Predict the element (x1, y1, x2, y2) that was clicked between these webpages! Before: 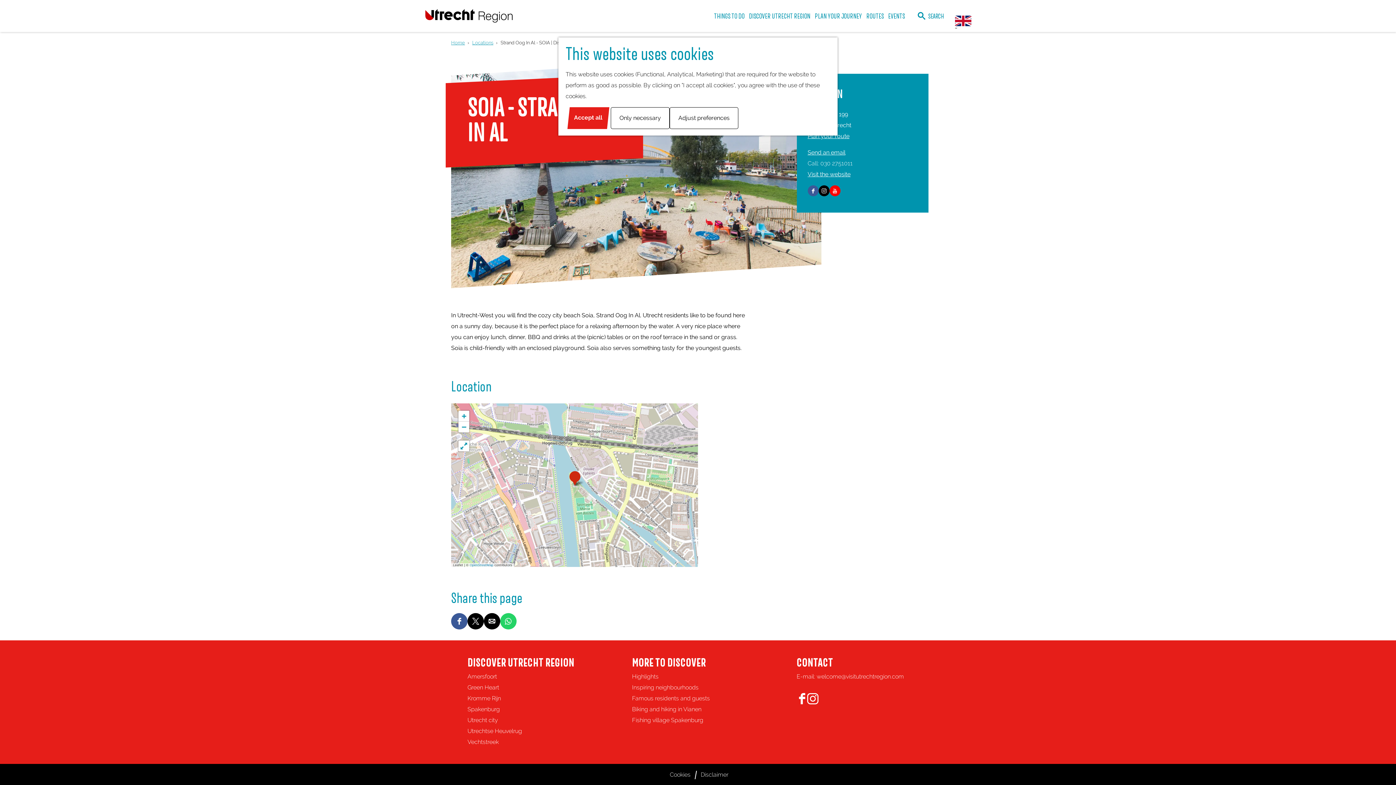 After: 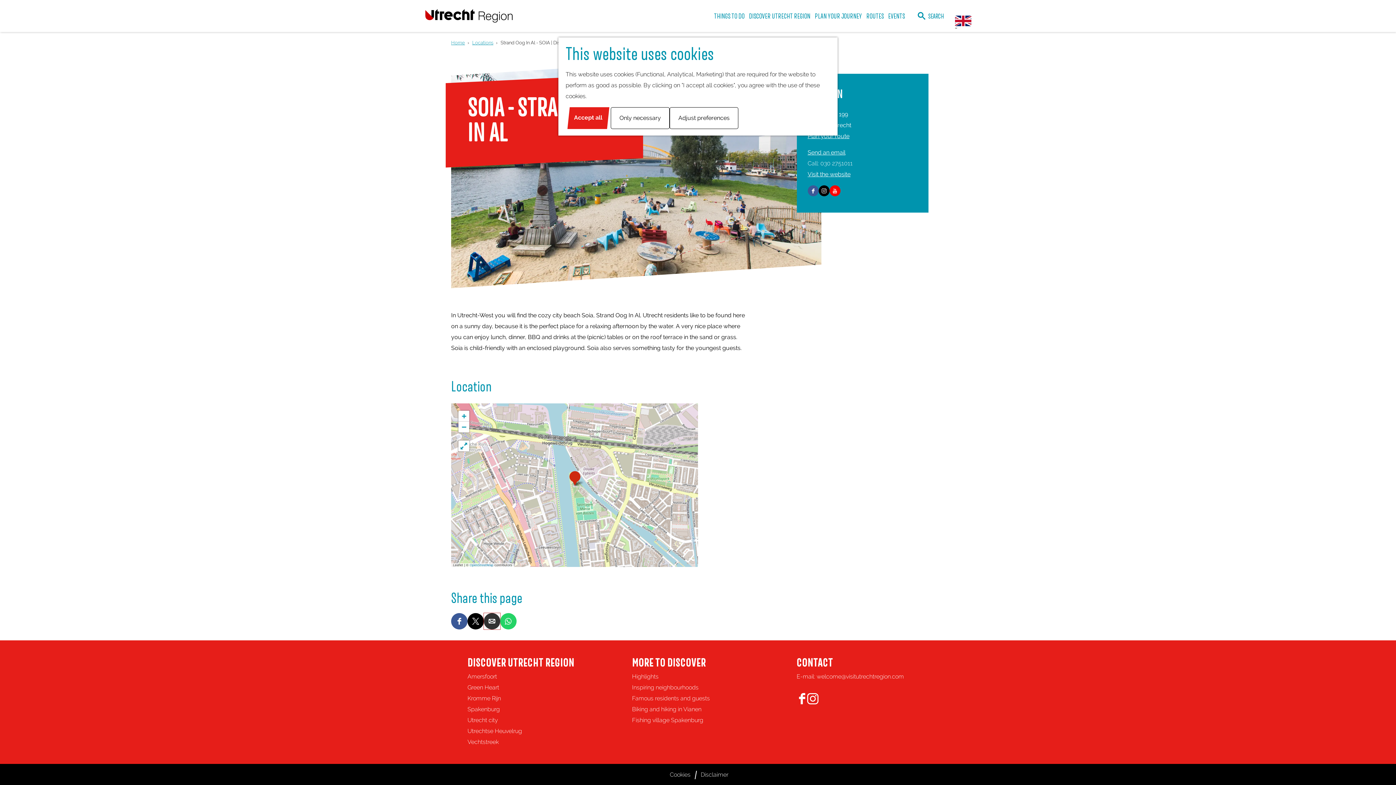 Action: bbox: (484, 613, 500, 629) label: Share this page on e-mail